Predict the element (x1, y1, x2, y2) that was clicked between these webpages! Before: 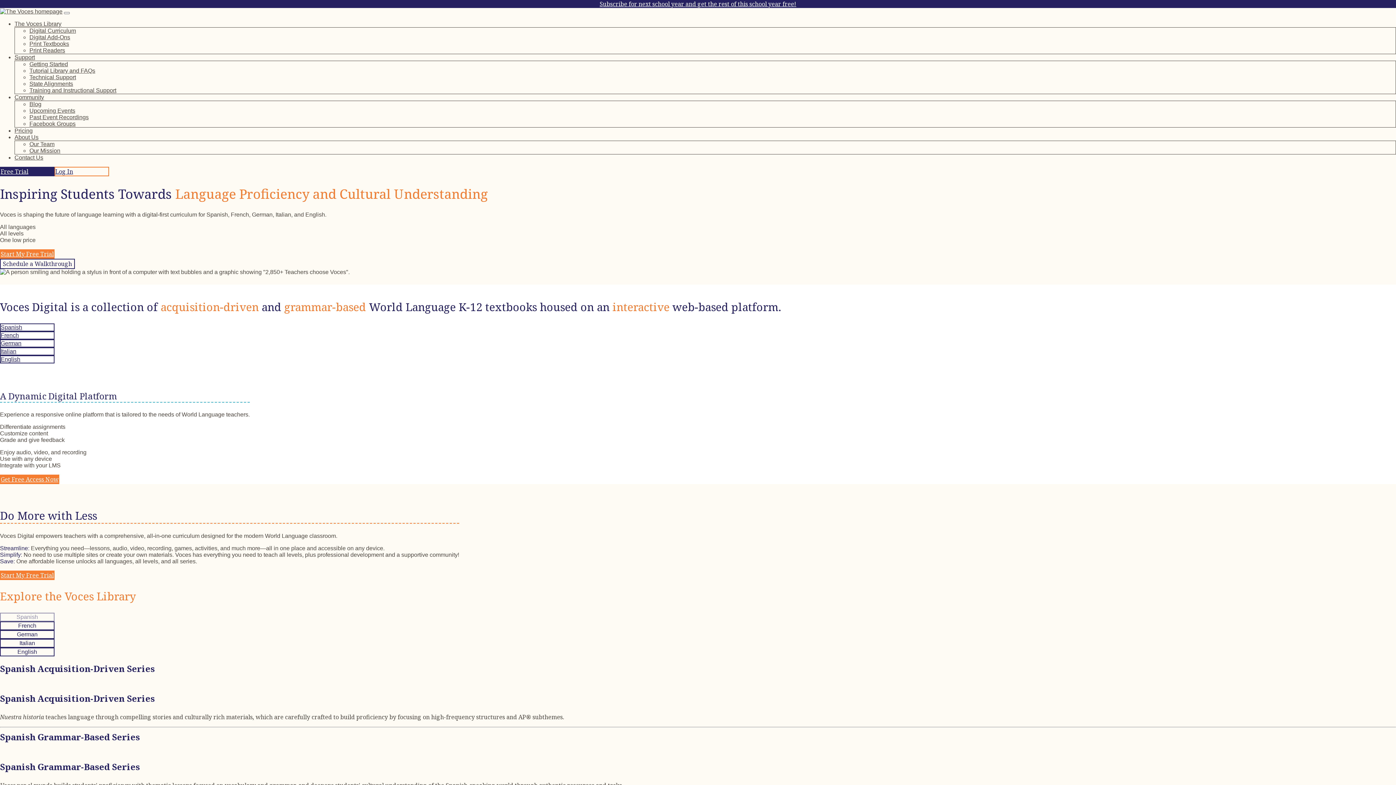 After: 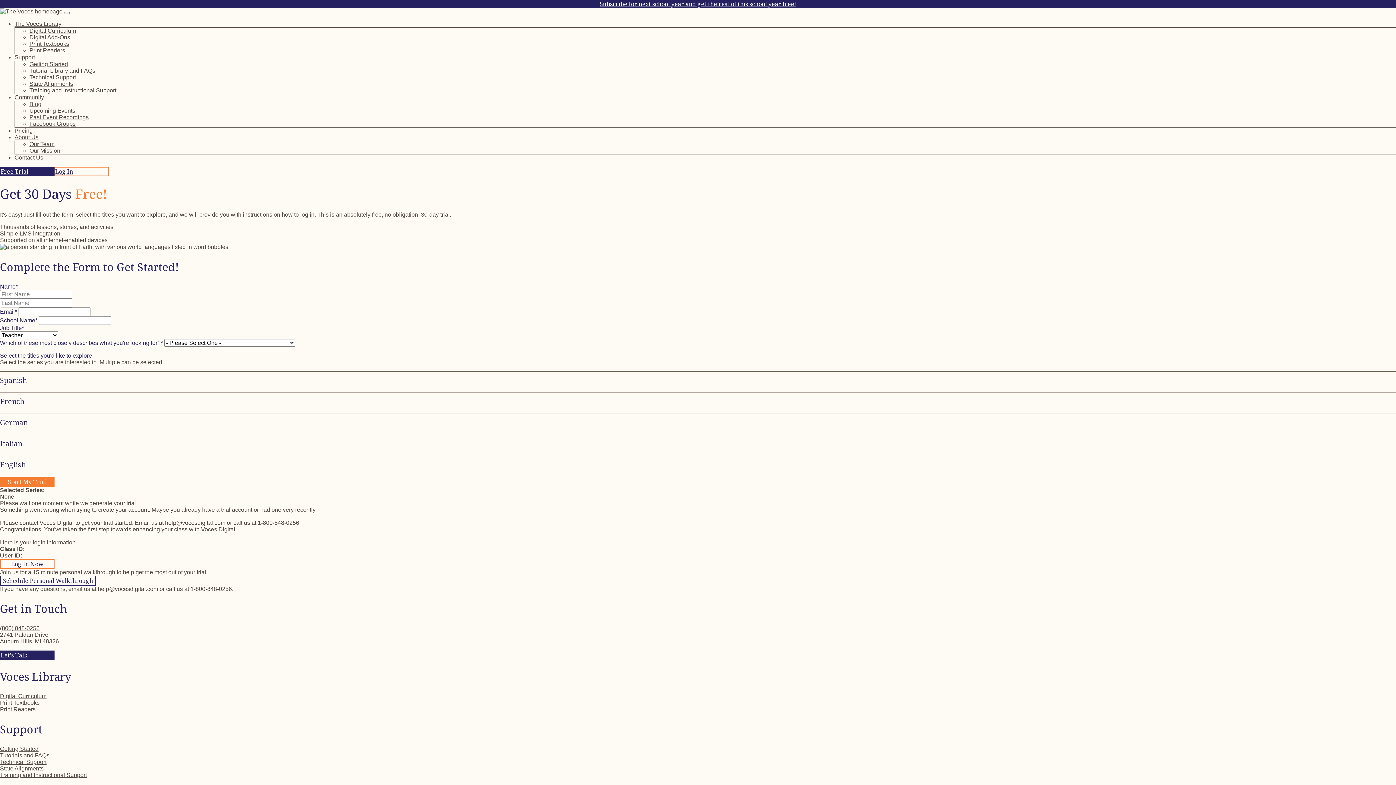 Action: bbox: (0, 166, 54, 176) label: Free Trial